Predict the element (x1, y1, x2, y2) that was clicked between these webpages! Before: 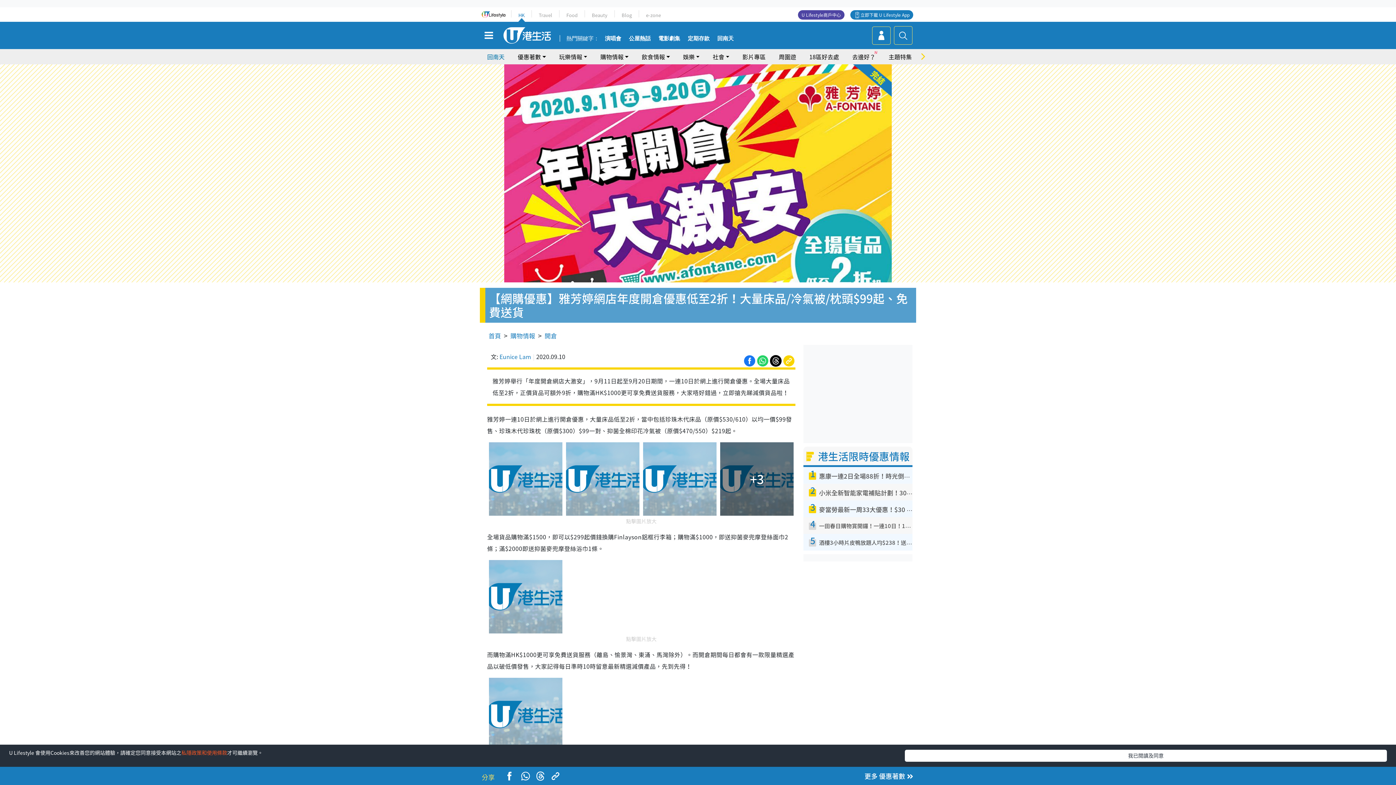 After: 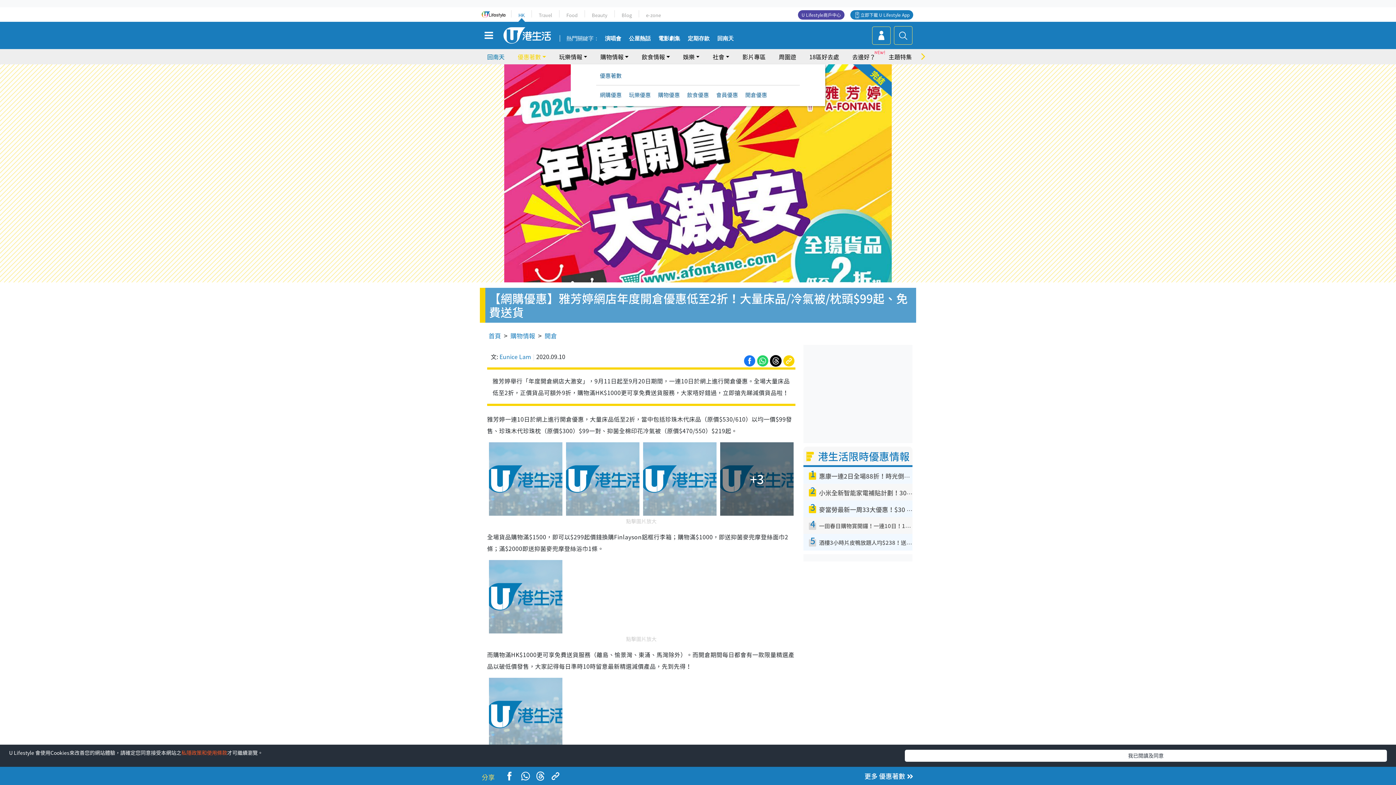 Action: bbox: (517, 49, 546, 64) label: 優惠著數